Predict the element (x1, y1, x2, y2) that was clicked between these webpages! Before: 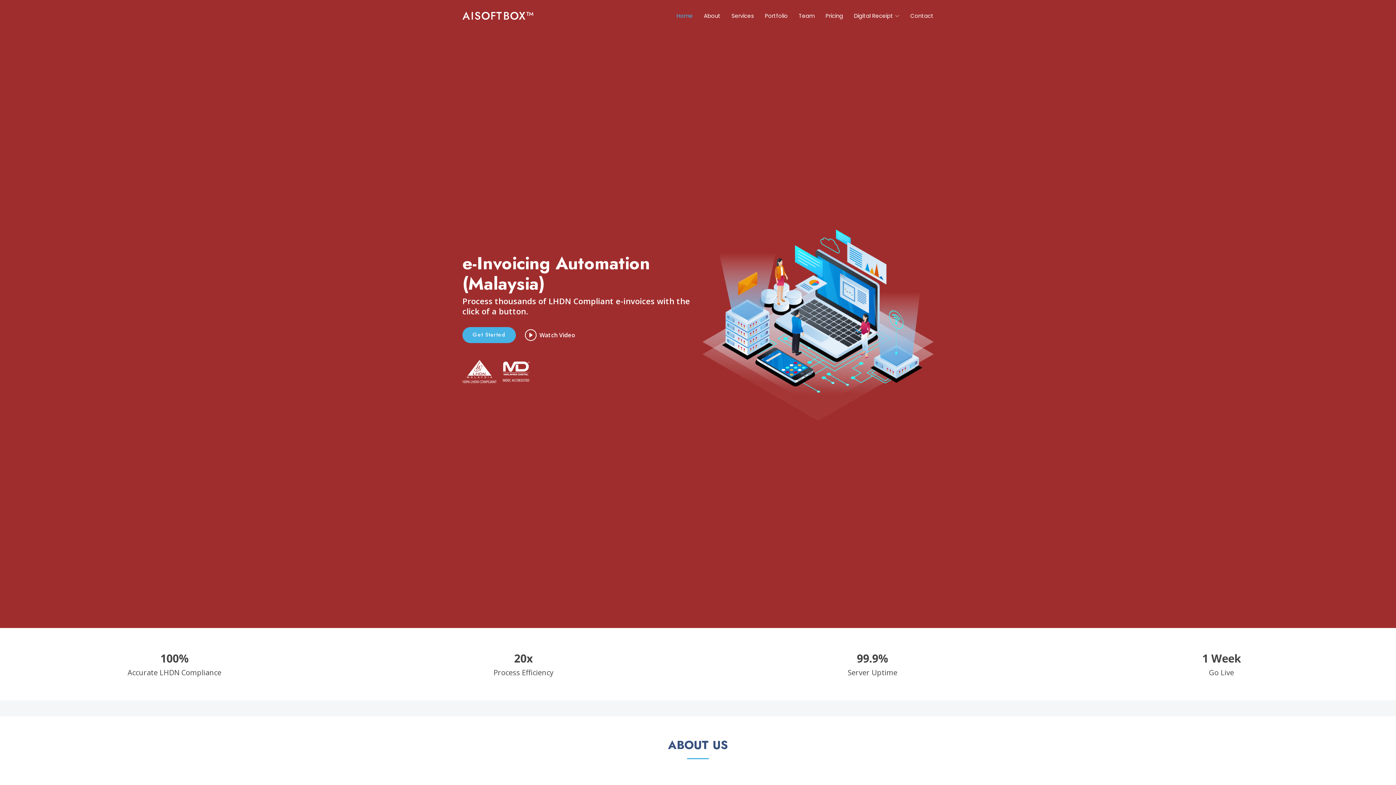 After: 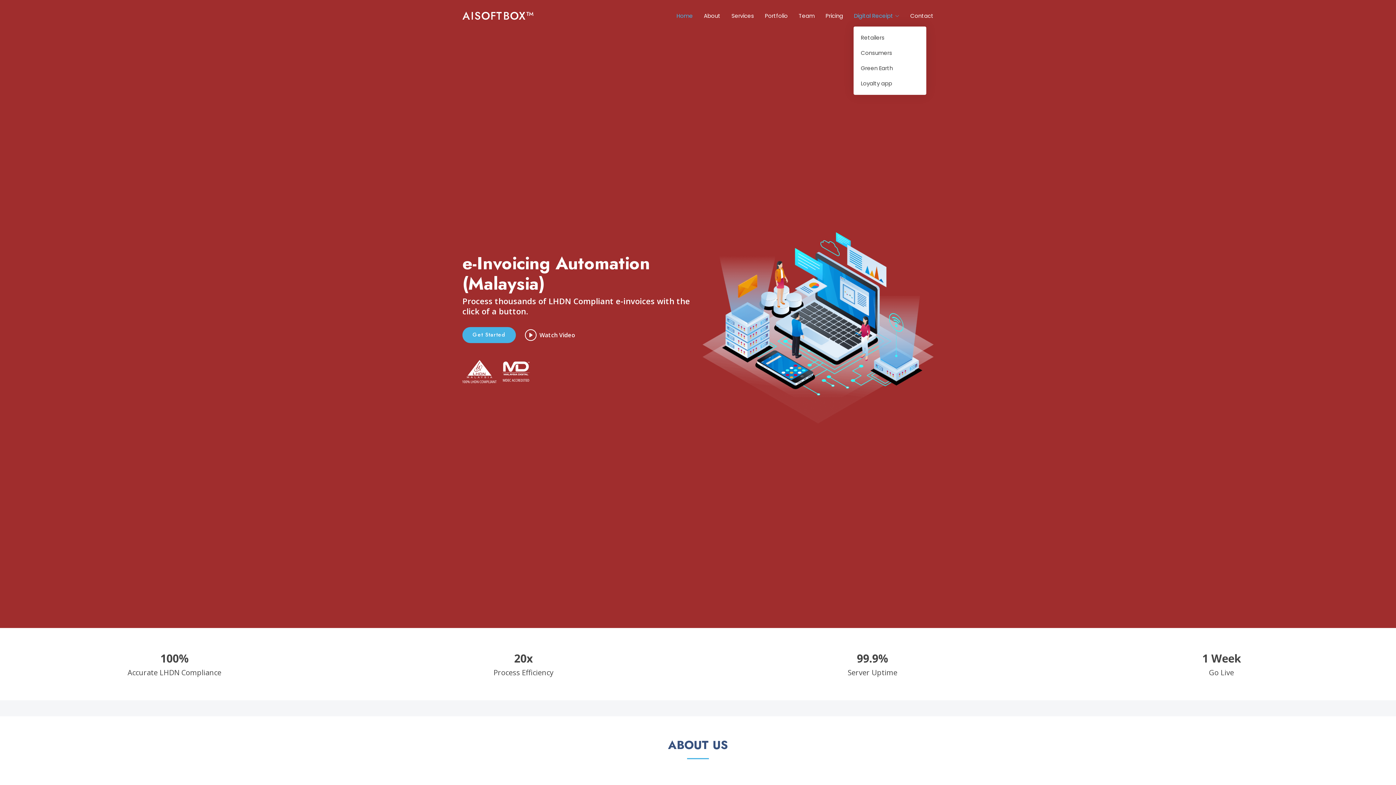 Action: label: Digital Receipt bbox: (848, 5, 905, 26)